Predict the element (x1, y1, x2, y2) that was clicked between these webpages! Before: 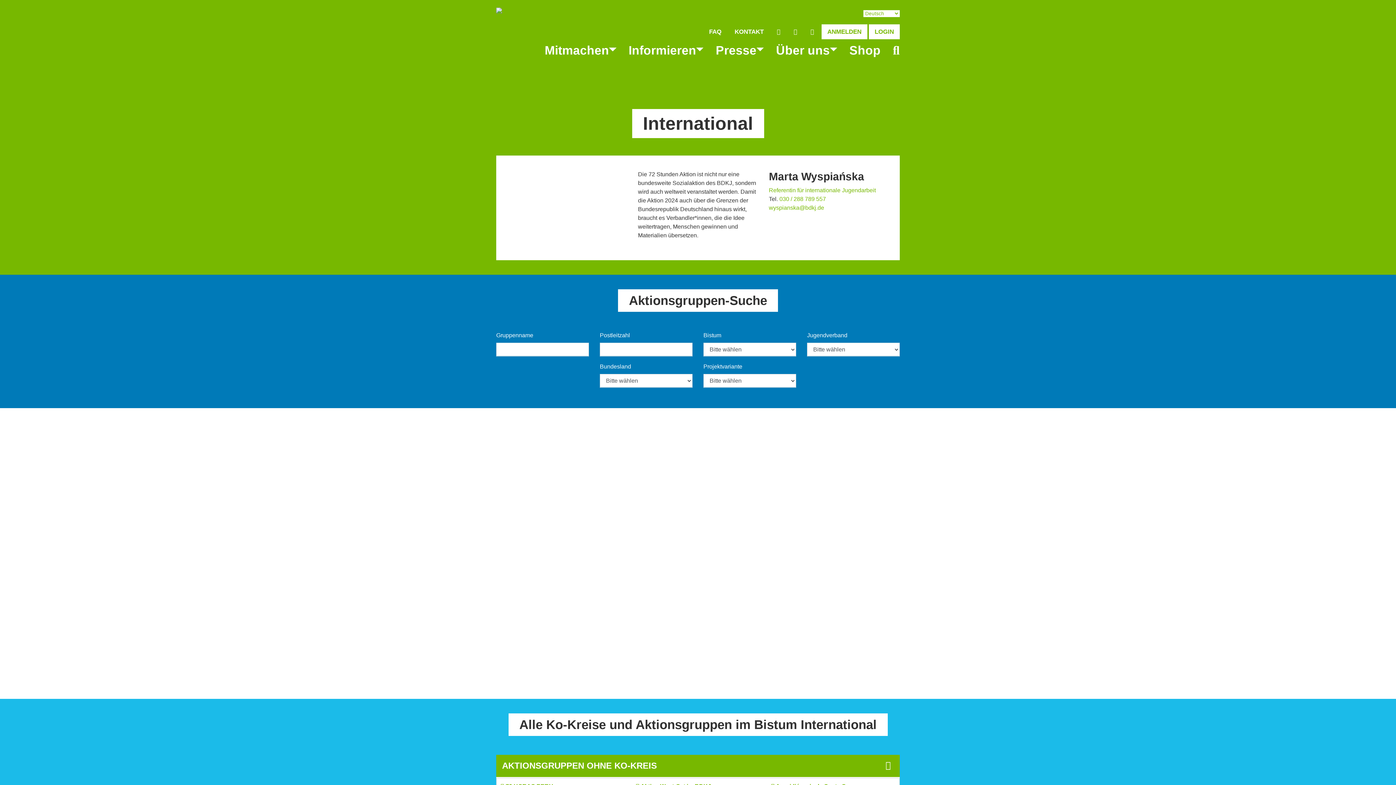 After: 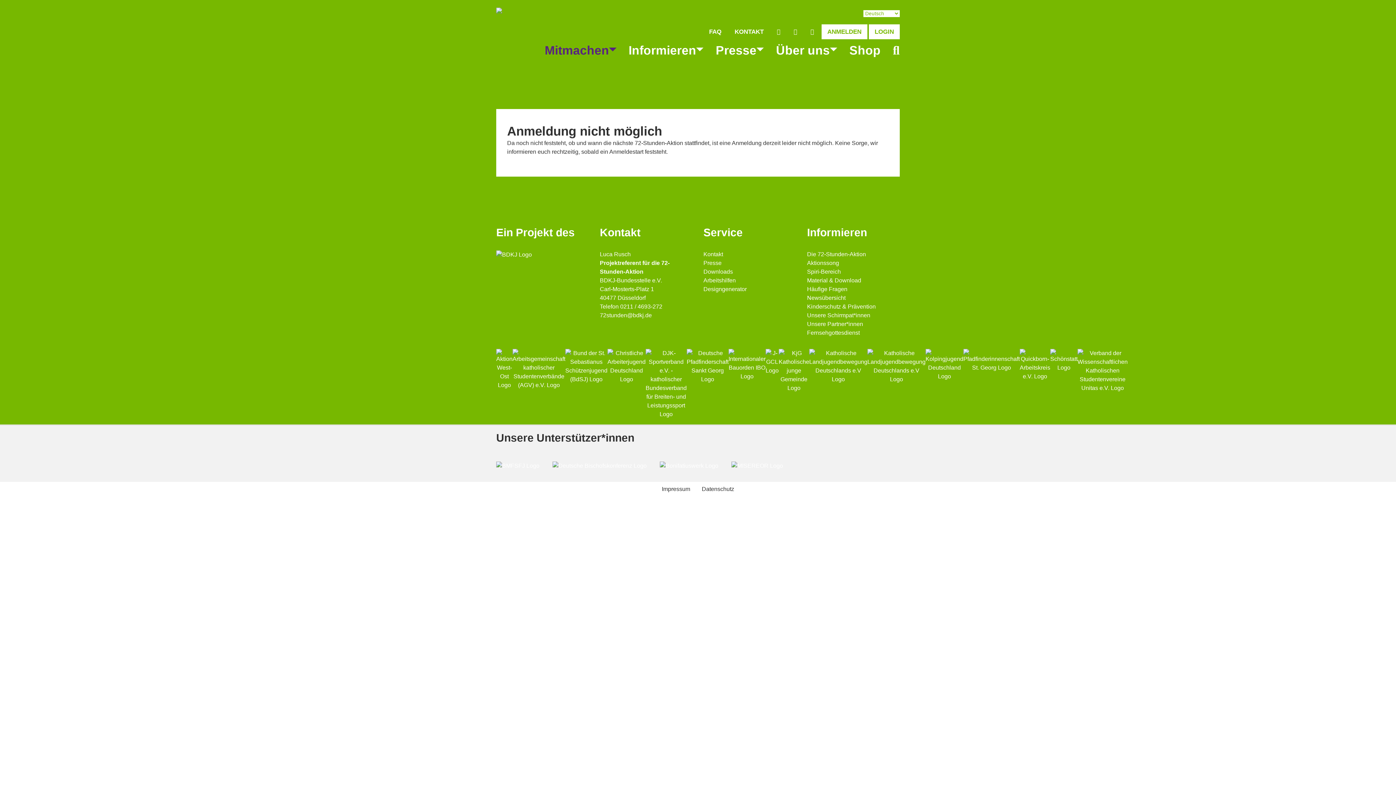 Action: bbox: (544, 43, 616, 57) label: Mitmachen